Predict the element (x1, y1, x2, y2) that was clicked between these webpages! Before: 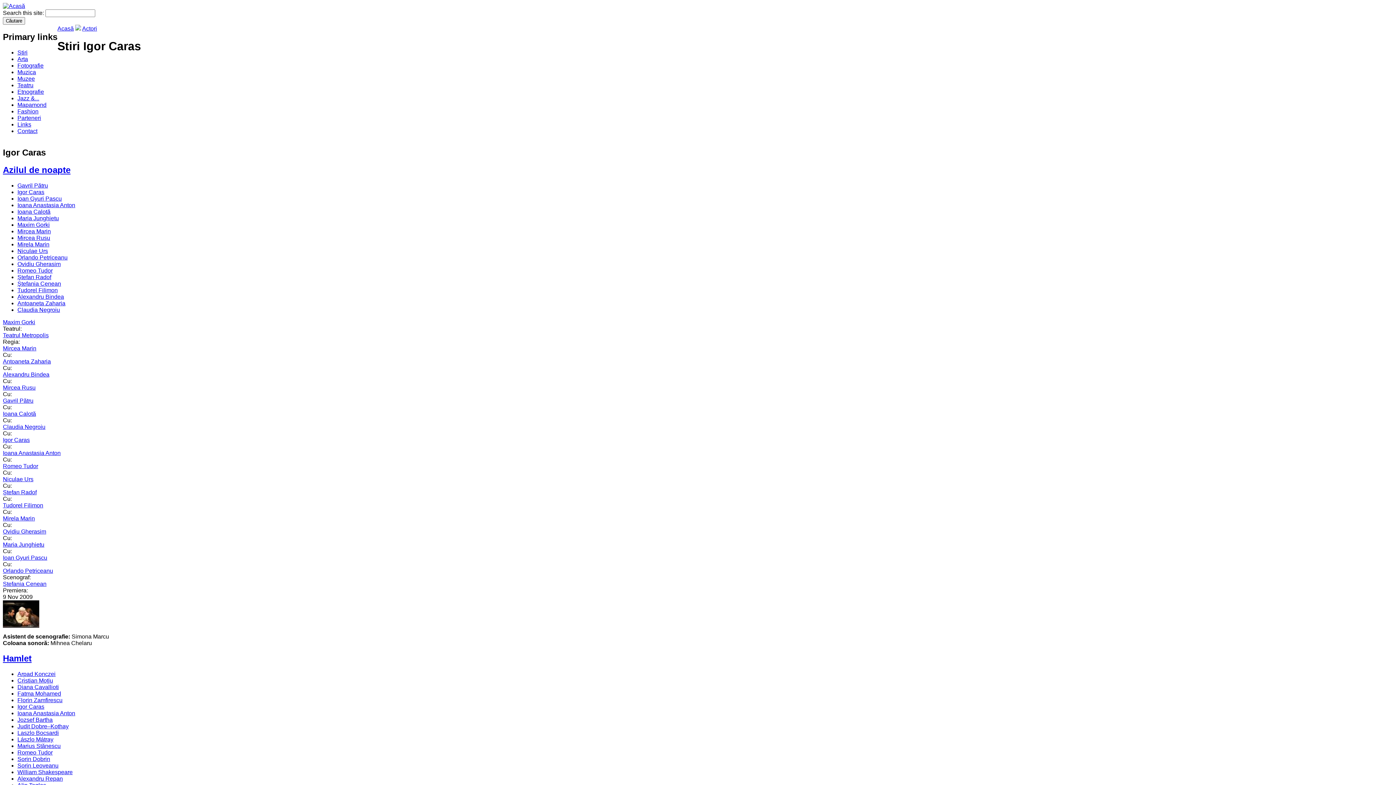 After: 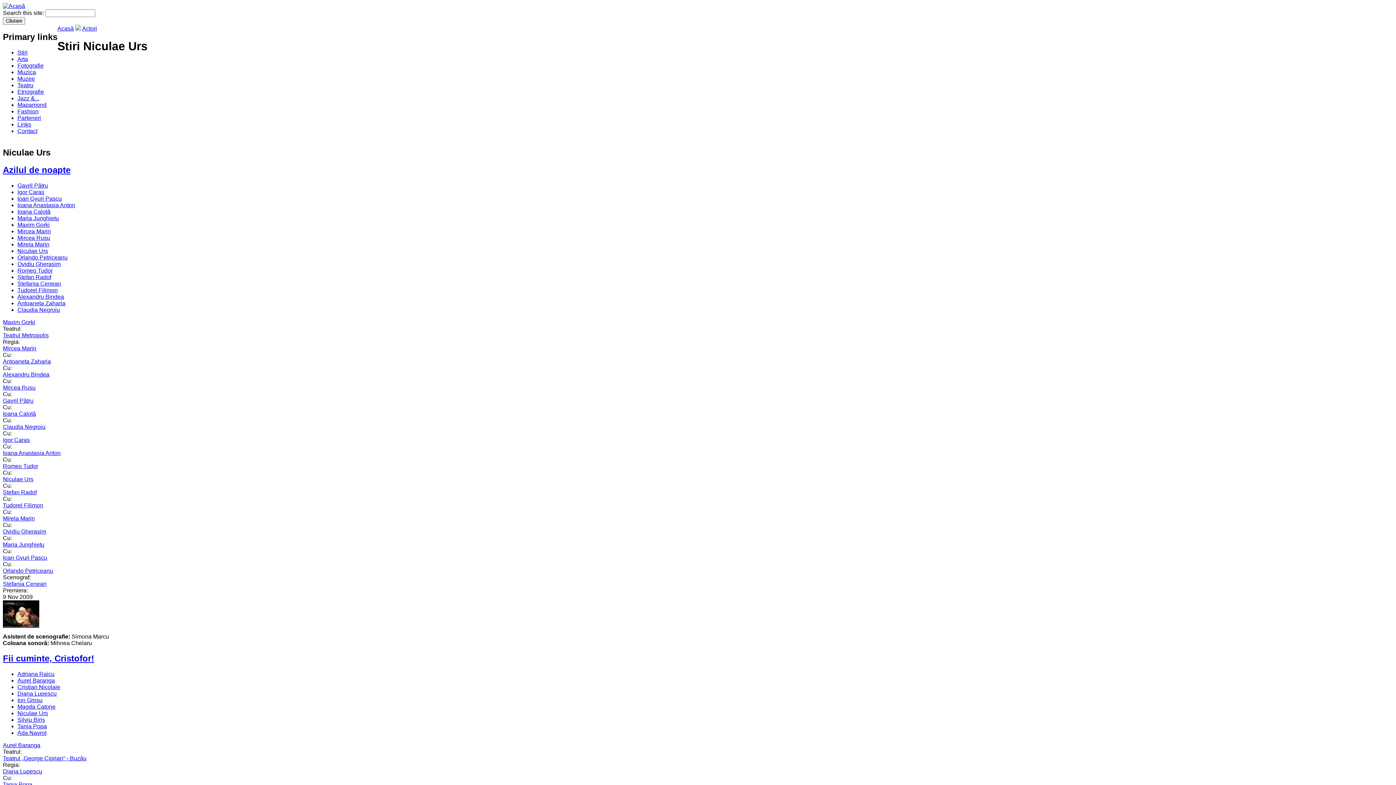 Action: bbox: (2, 476, 33, 482) label: Niculae Urs